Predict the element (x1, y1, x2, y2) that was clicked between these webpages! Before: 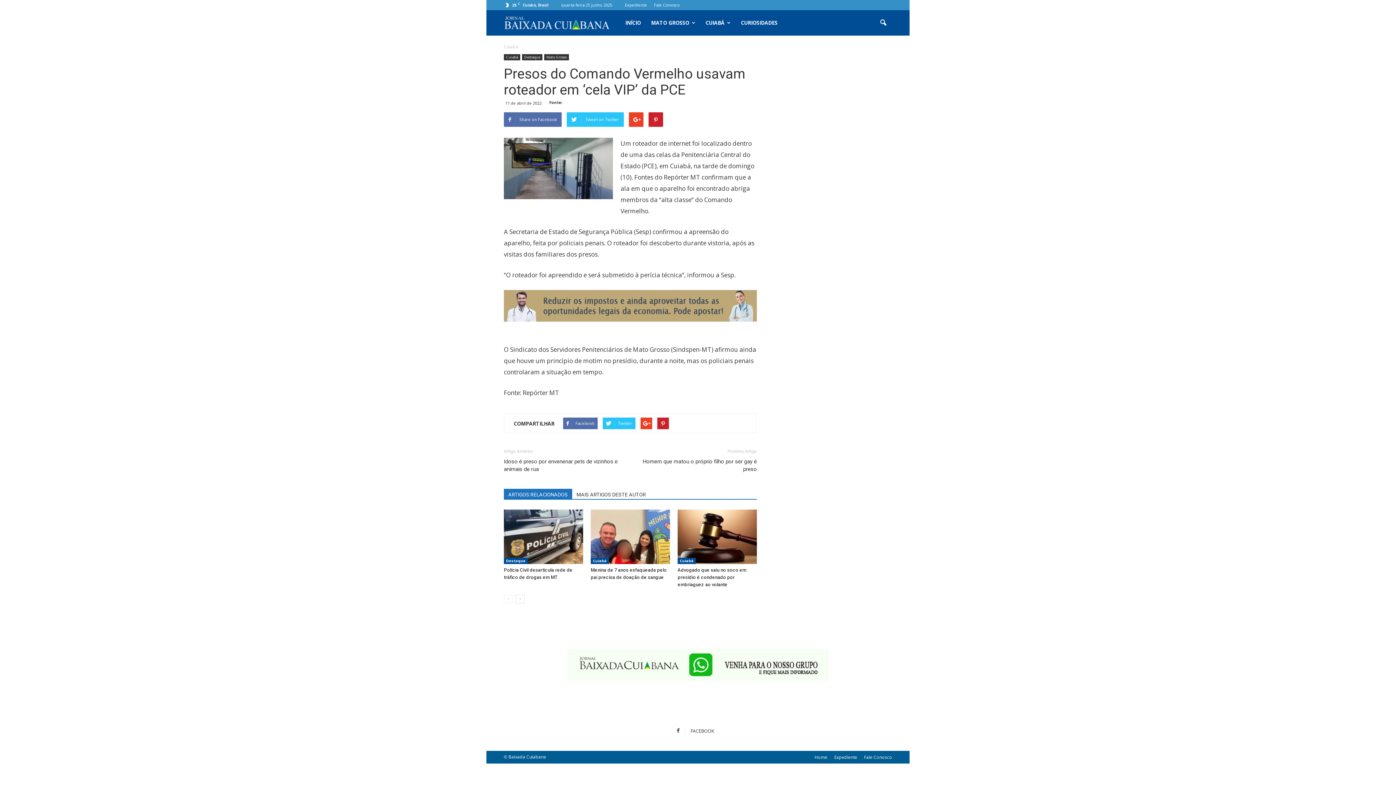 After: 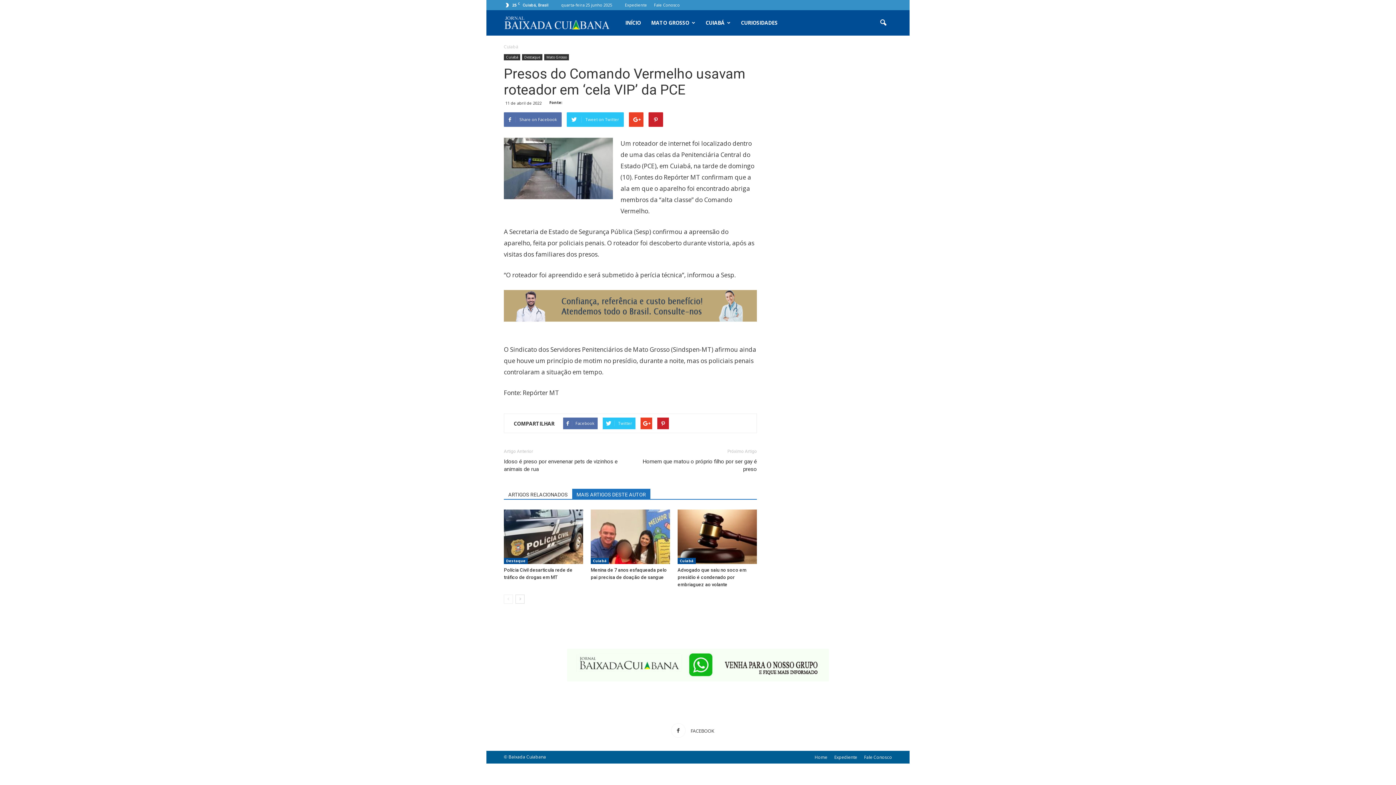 Action: label: MAIS ARTIGOS DESTE AUTOR bbox: (572, 489, 650, 499)